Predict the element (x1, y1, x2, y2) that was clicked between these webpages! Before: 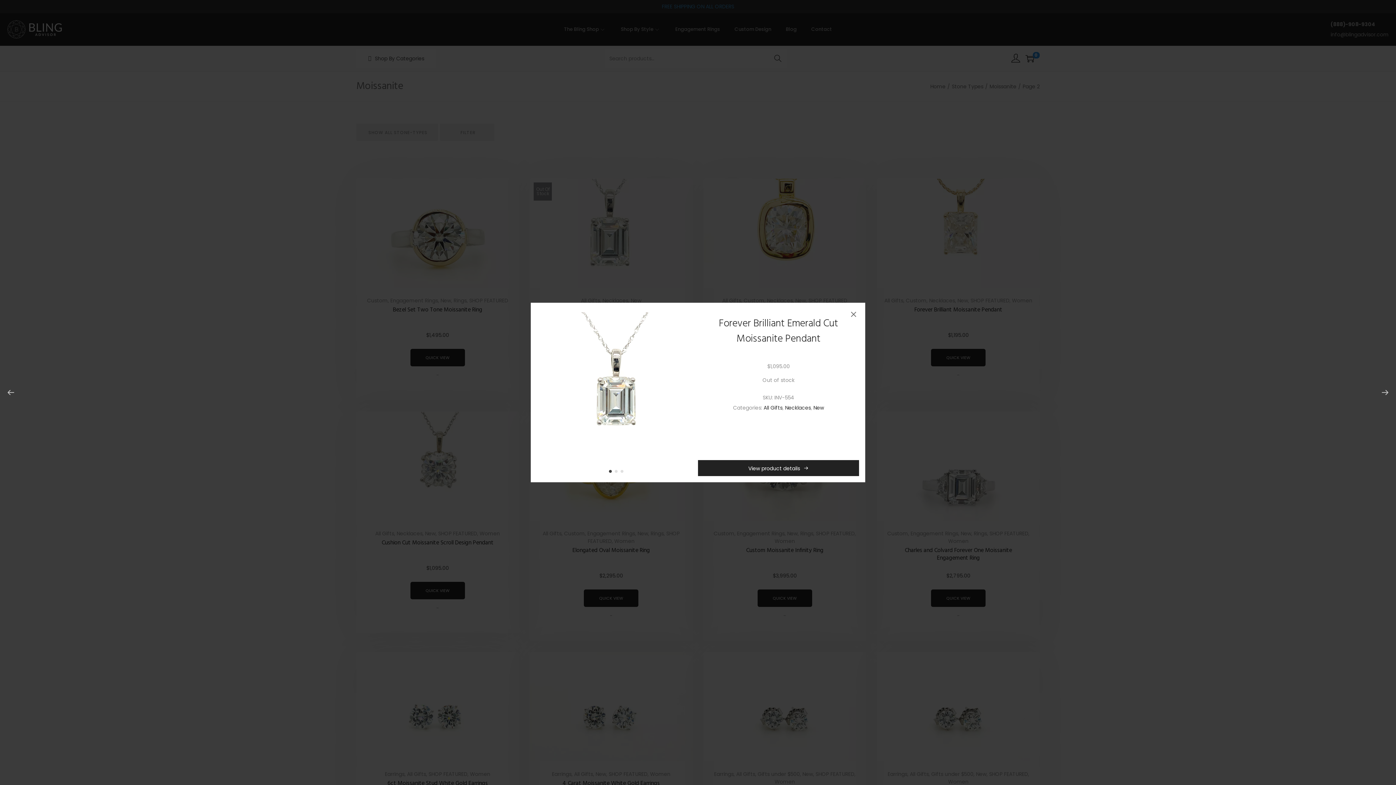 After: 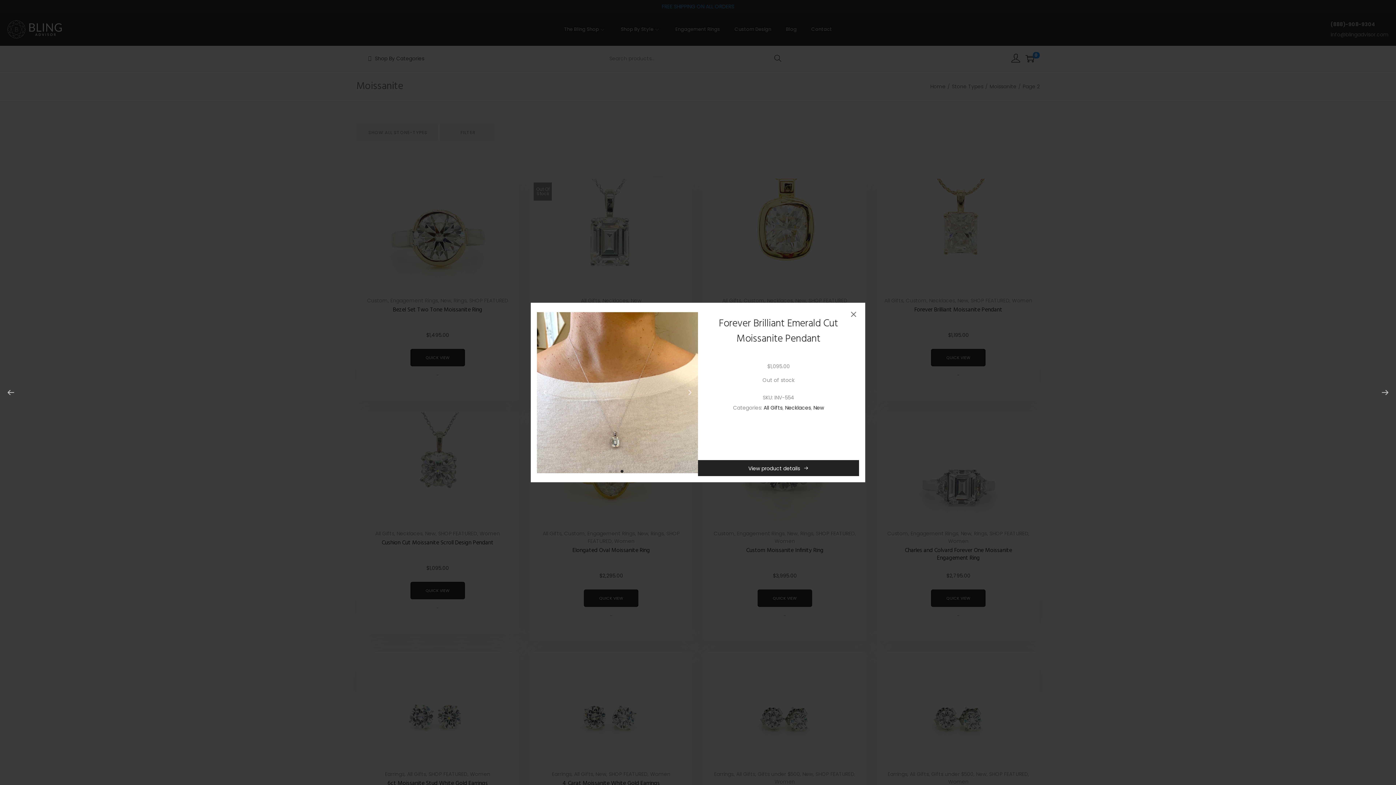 Action: label: 3 of 3 bbox: (620, 470, 626, 476)